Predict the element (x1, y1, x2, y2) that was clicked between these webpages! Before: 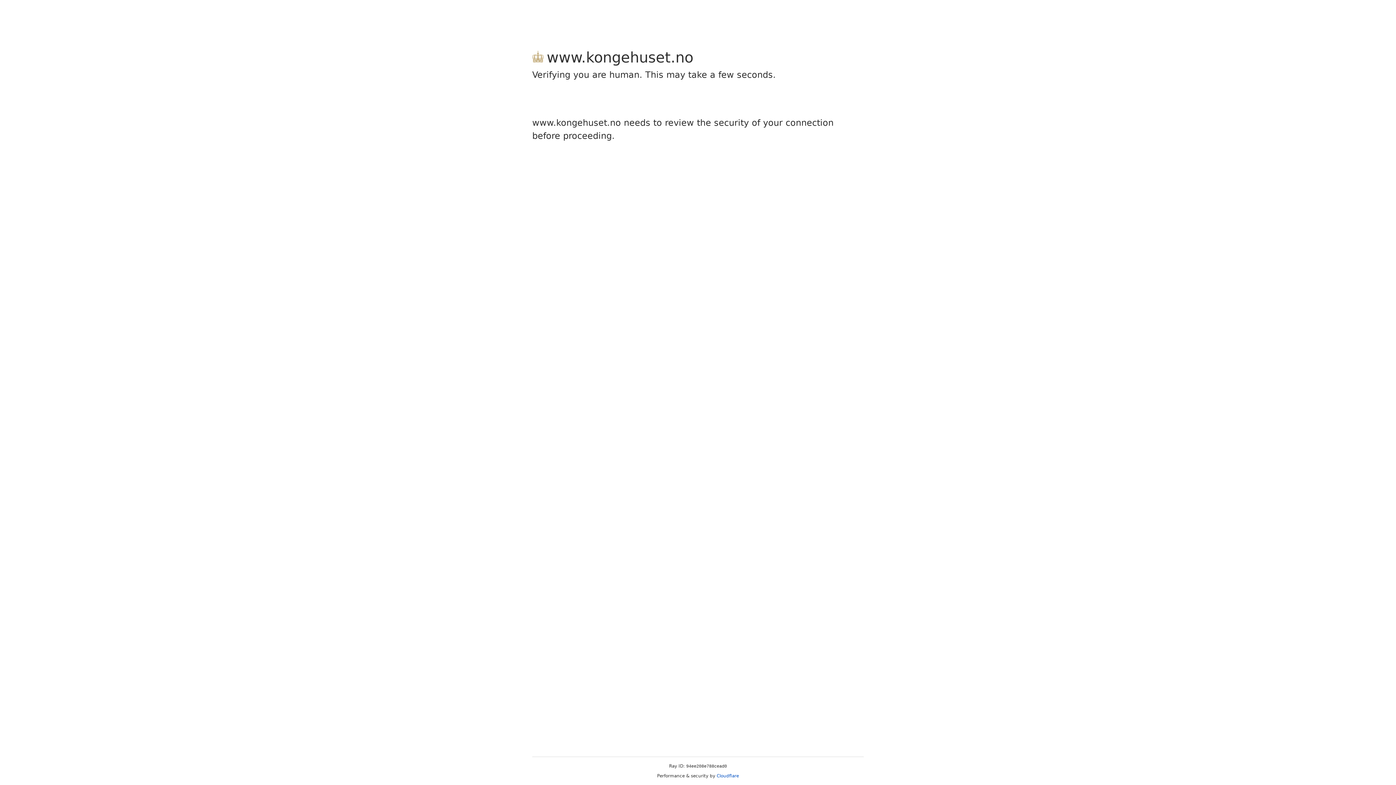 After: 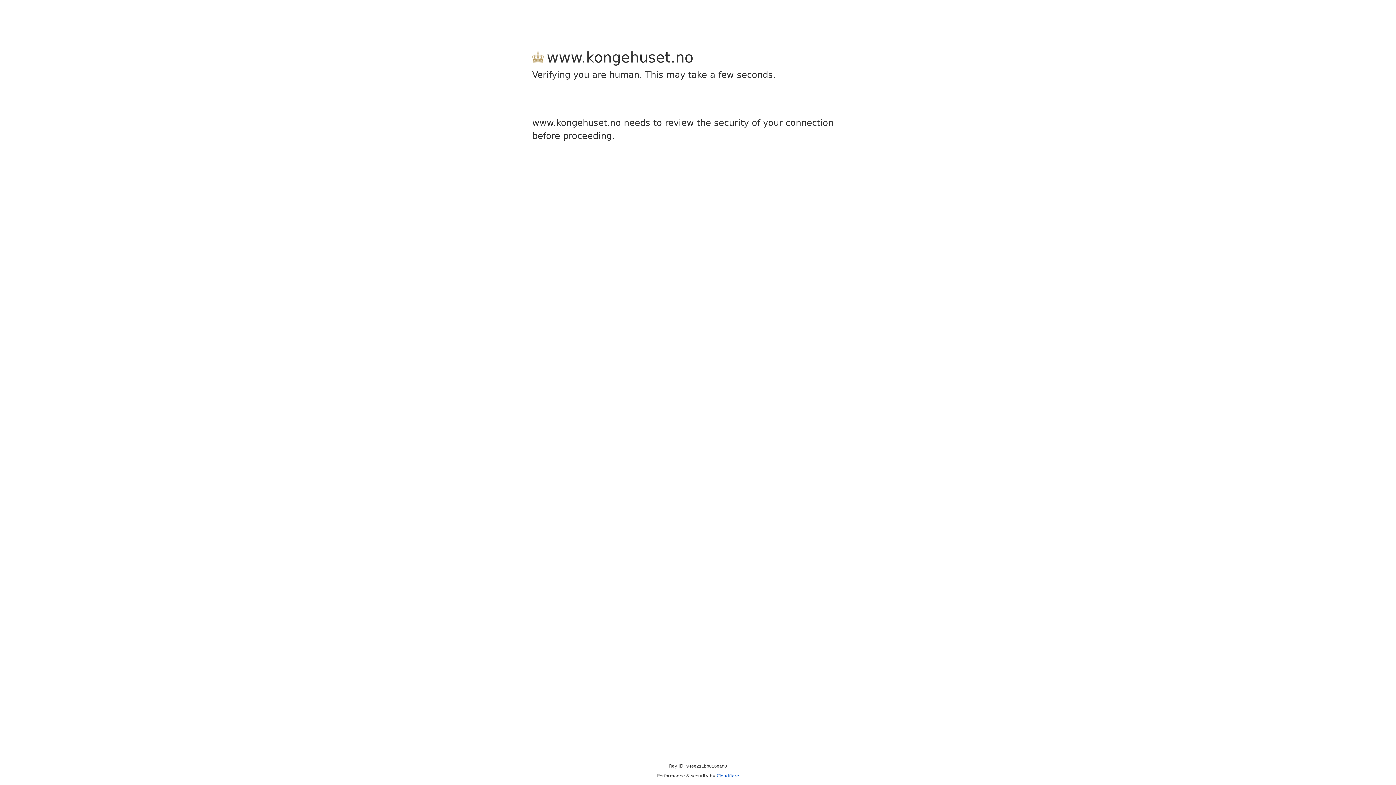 Action: label: Cloudflare bbox: (716, 773, 739, 778)